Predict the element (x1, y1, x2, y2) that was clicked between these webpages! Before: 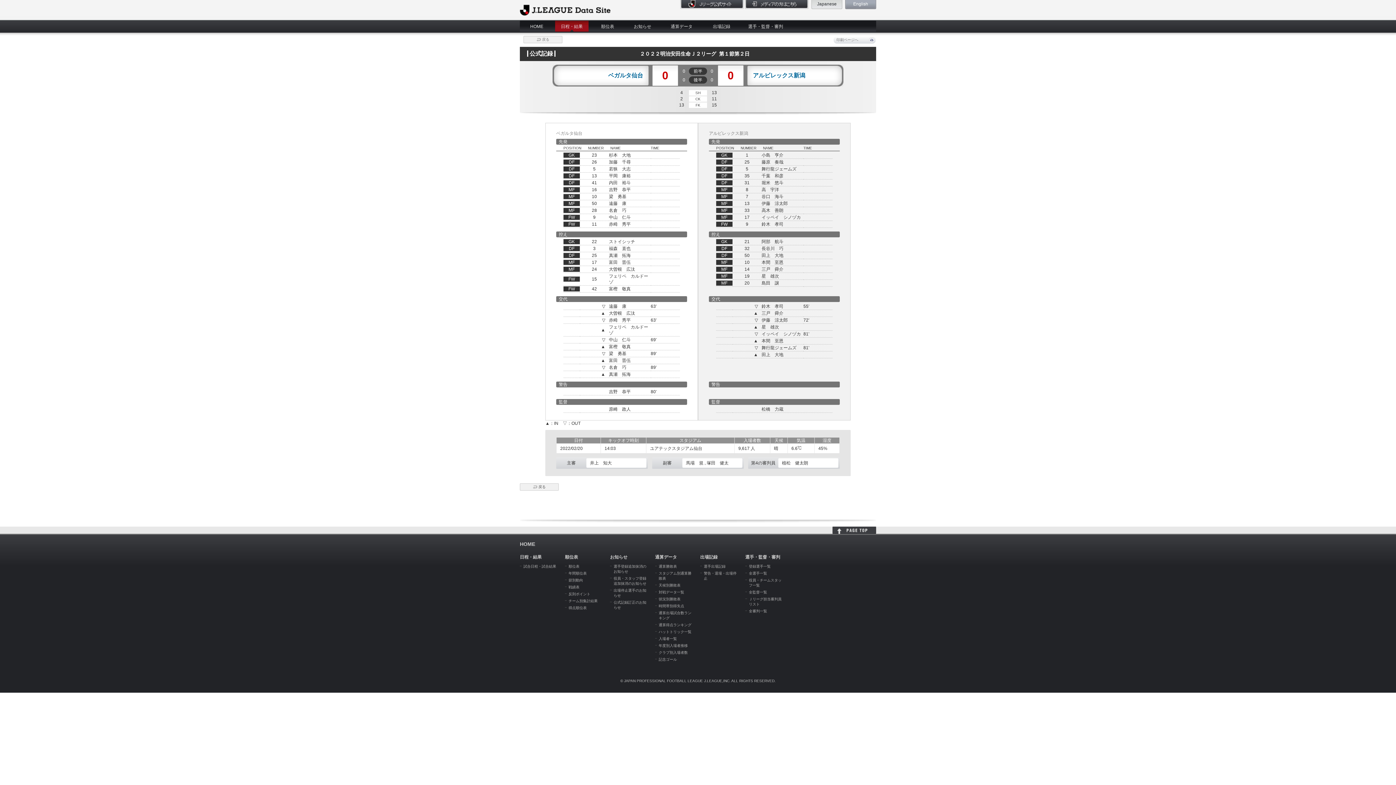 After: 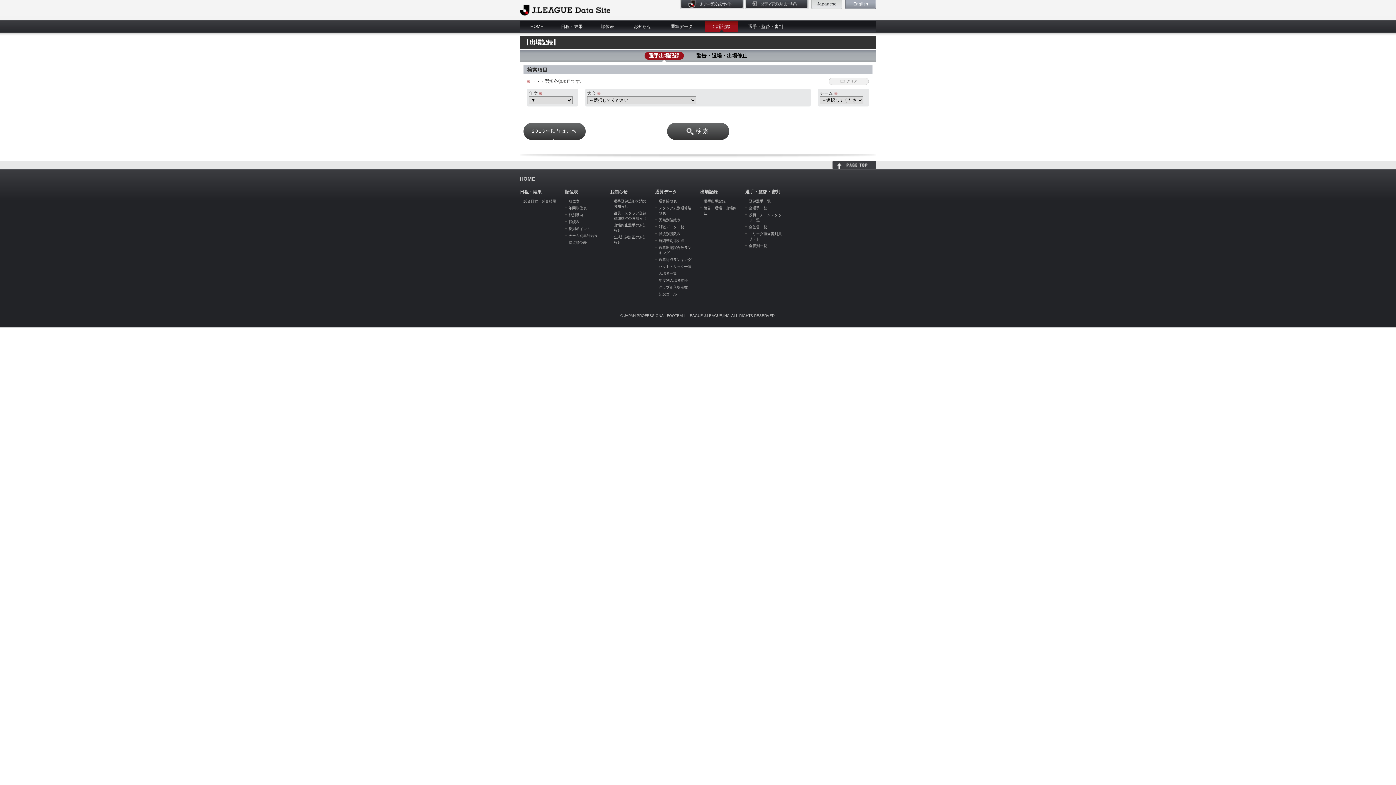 Action: bbox: (700, 554, 717, 560) label: 出場記録